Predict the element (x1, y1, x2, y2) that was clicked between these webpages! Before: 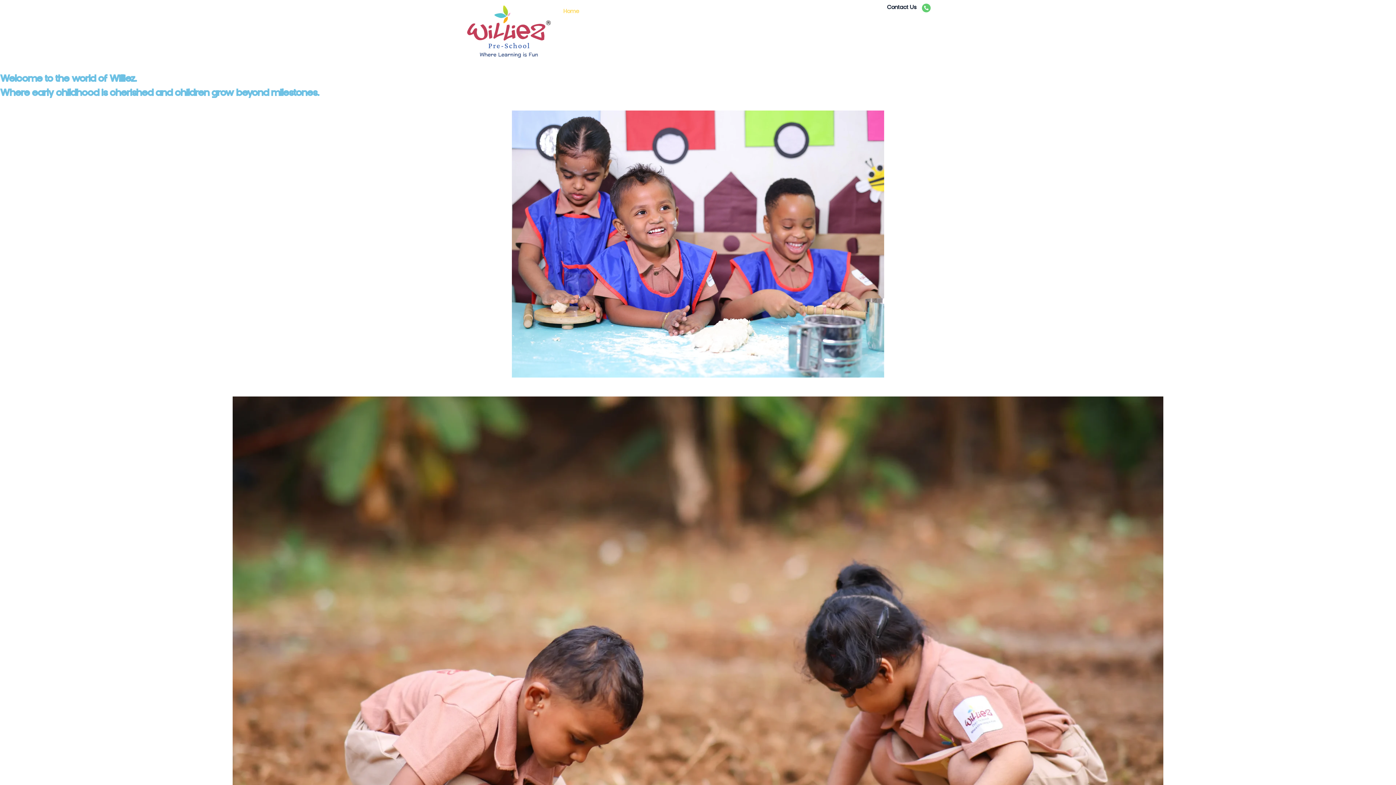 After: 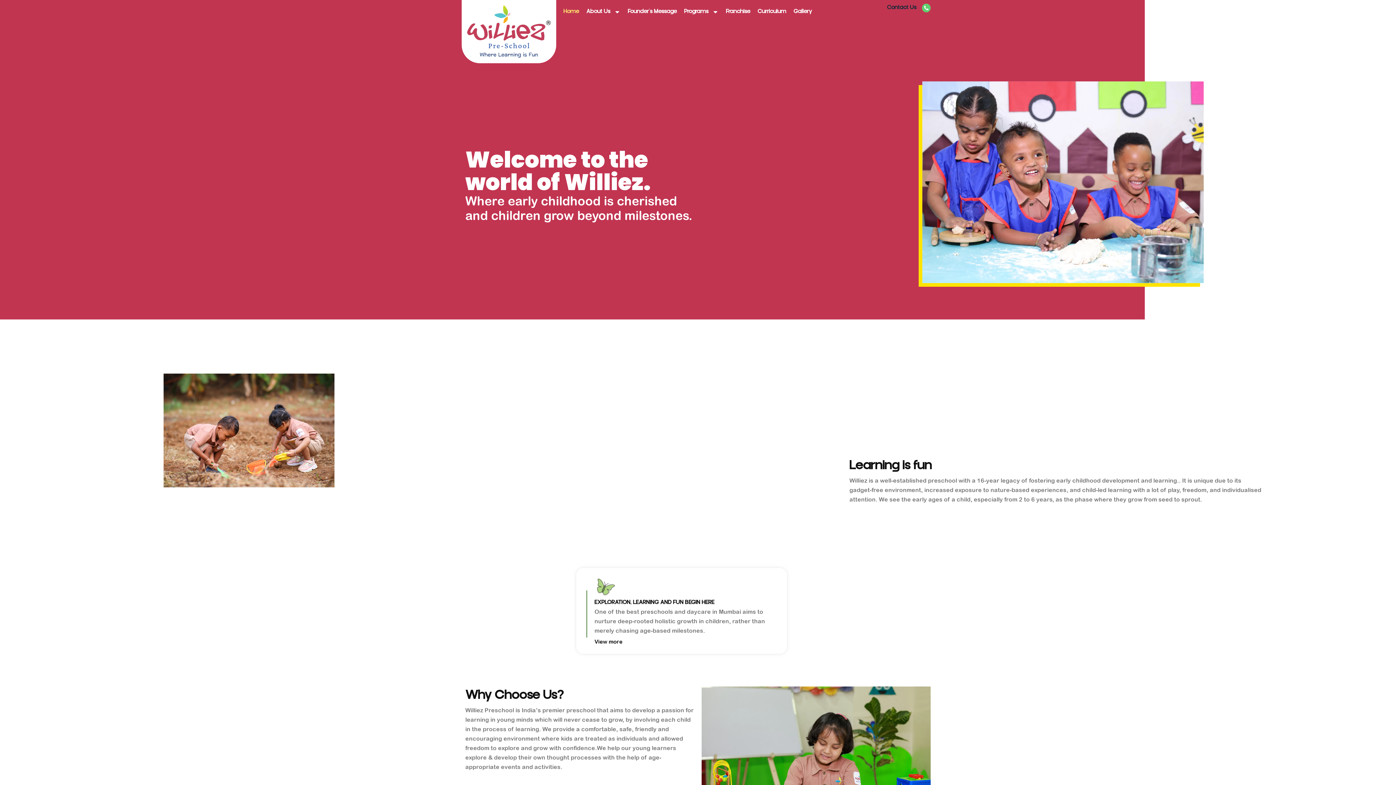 Action: bbox: (560, 3, 582, 20) label: Home